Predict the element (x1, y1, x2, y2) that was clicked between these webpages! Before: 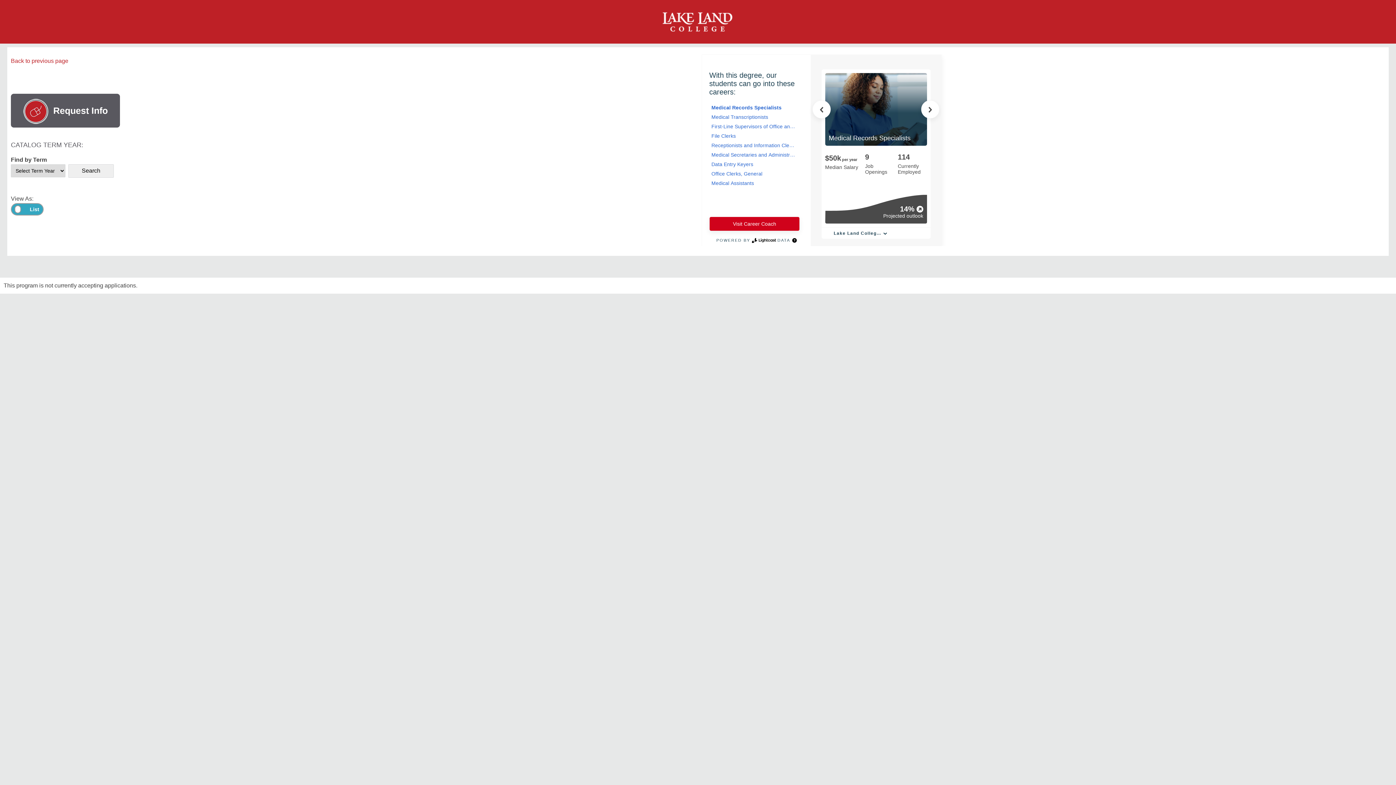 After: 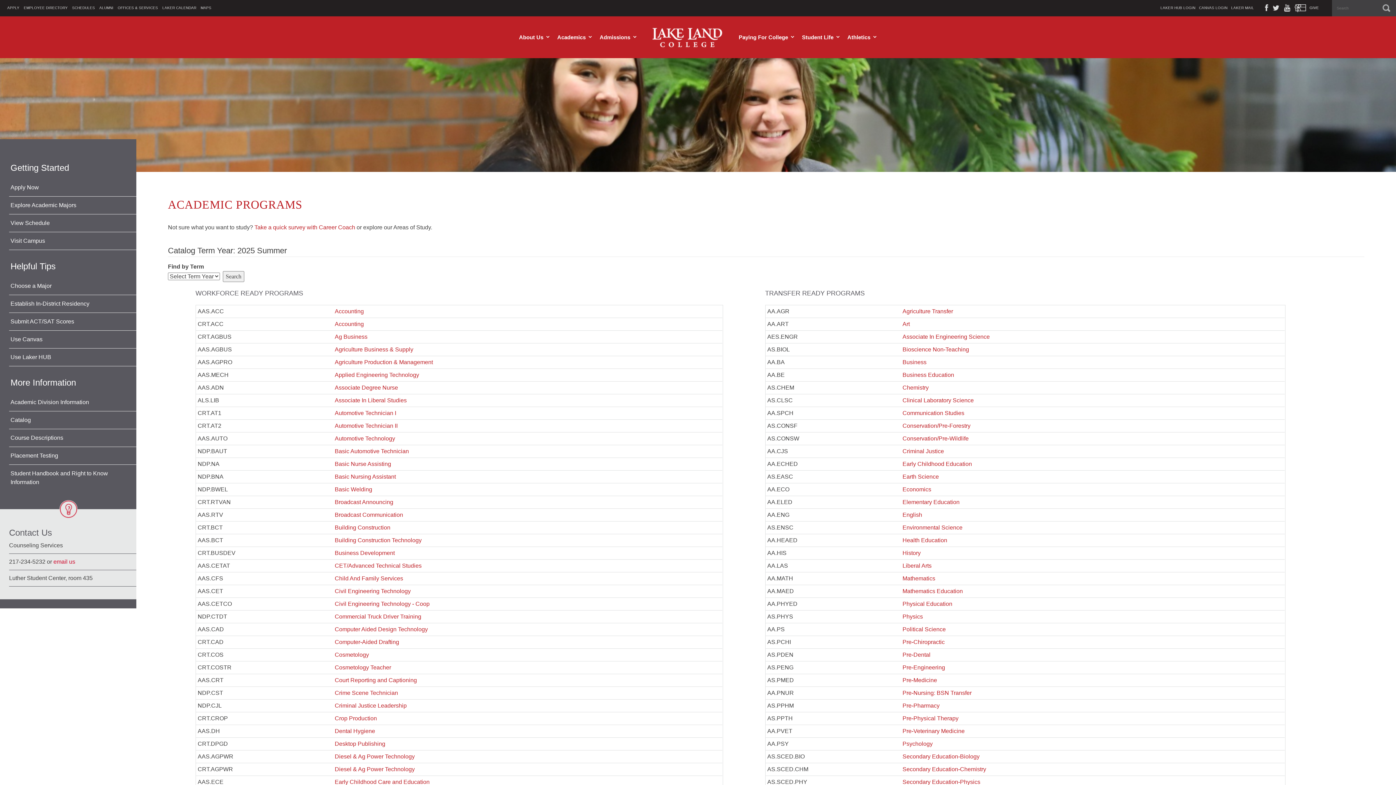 Action: bbox: (10, 57, 68, 64) label: Back to previous page